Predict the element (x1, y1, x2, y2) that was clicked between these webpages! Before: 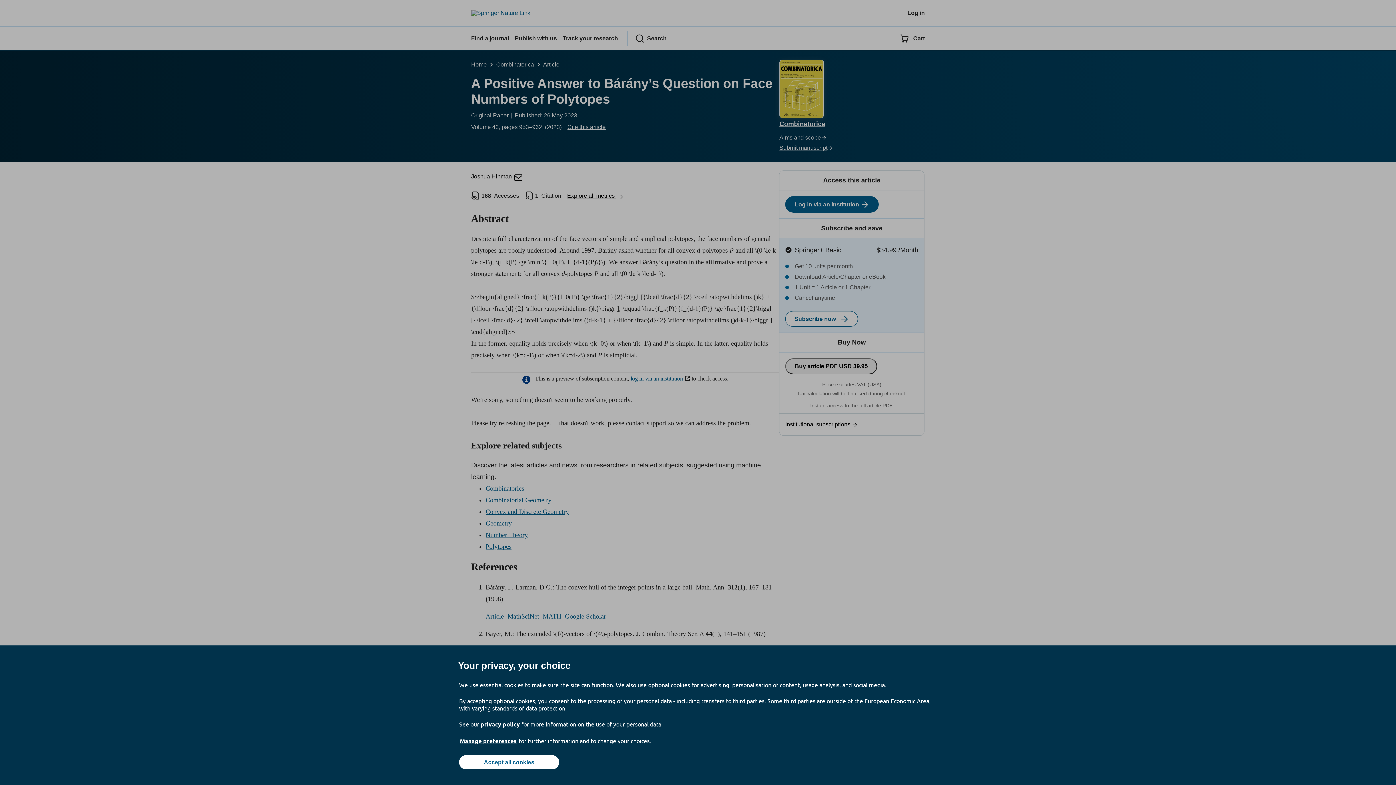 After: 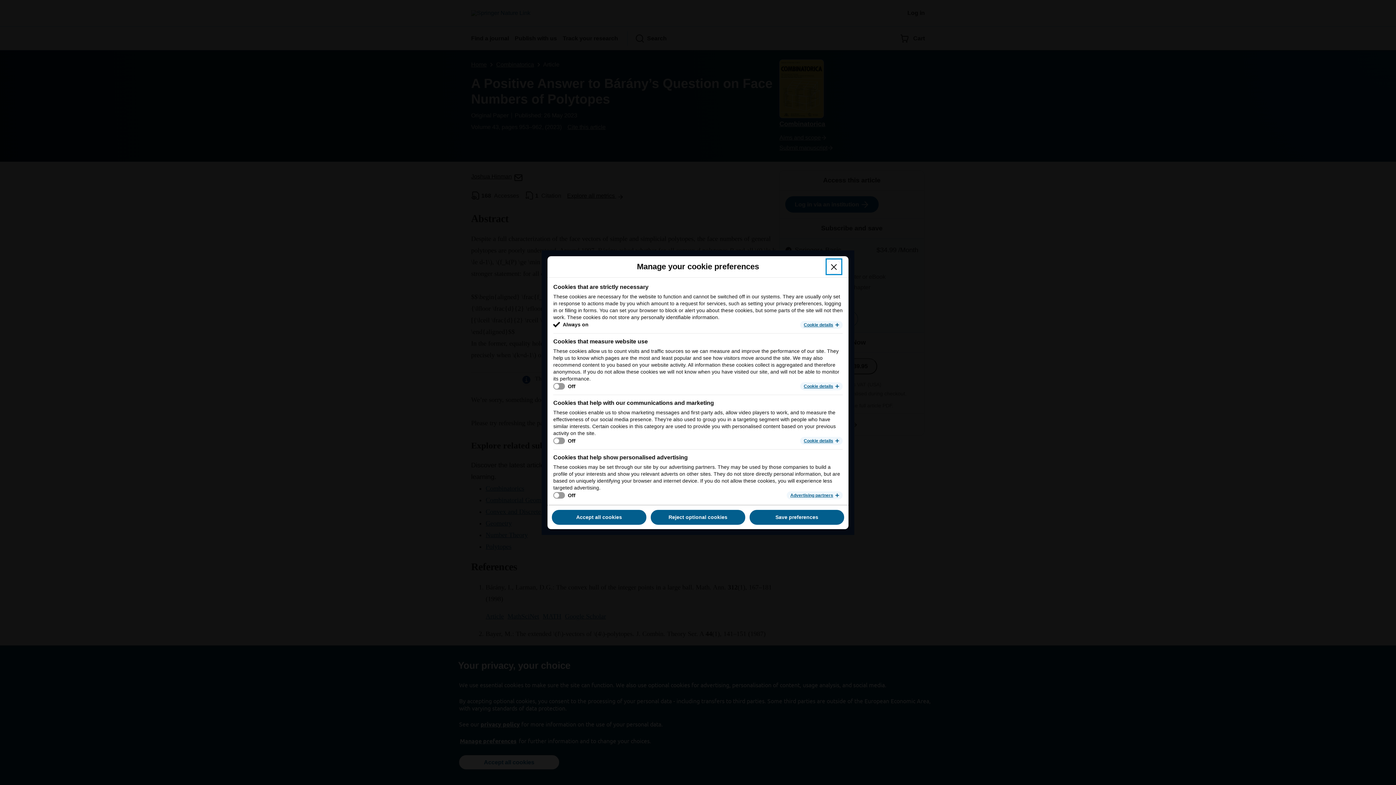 Action: bbox: (459, 737, 517, 745) label: Manage preferences